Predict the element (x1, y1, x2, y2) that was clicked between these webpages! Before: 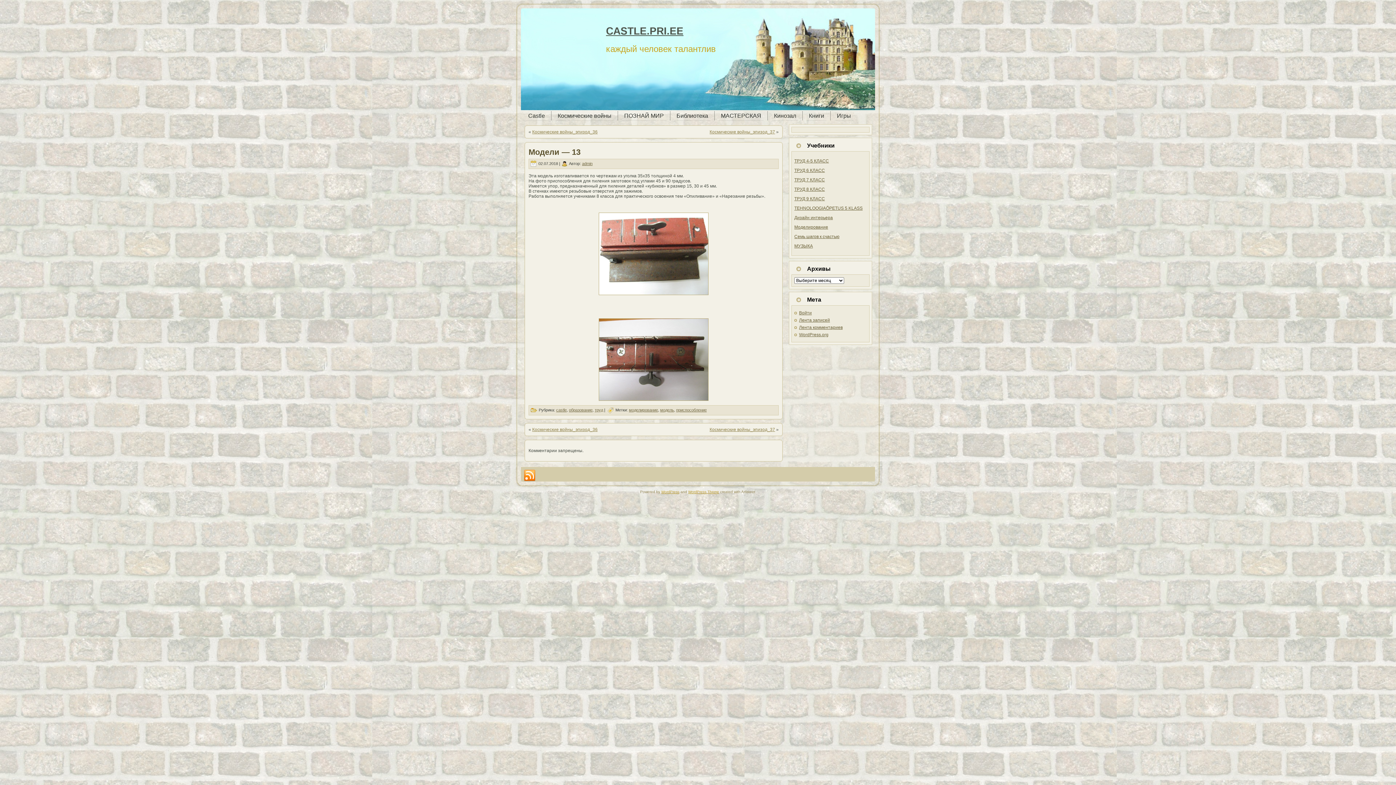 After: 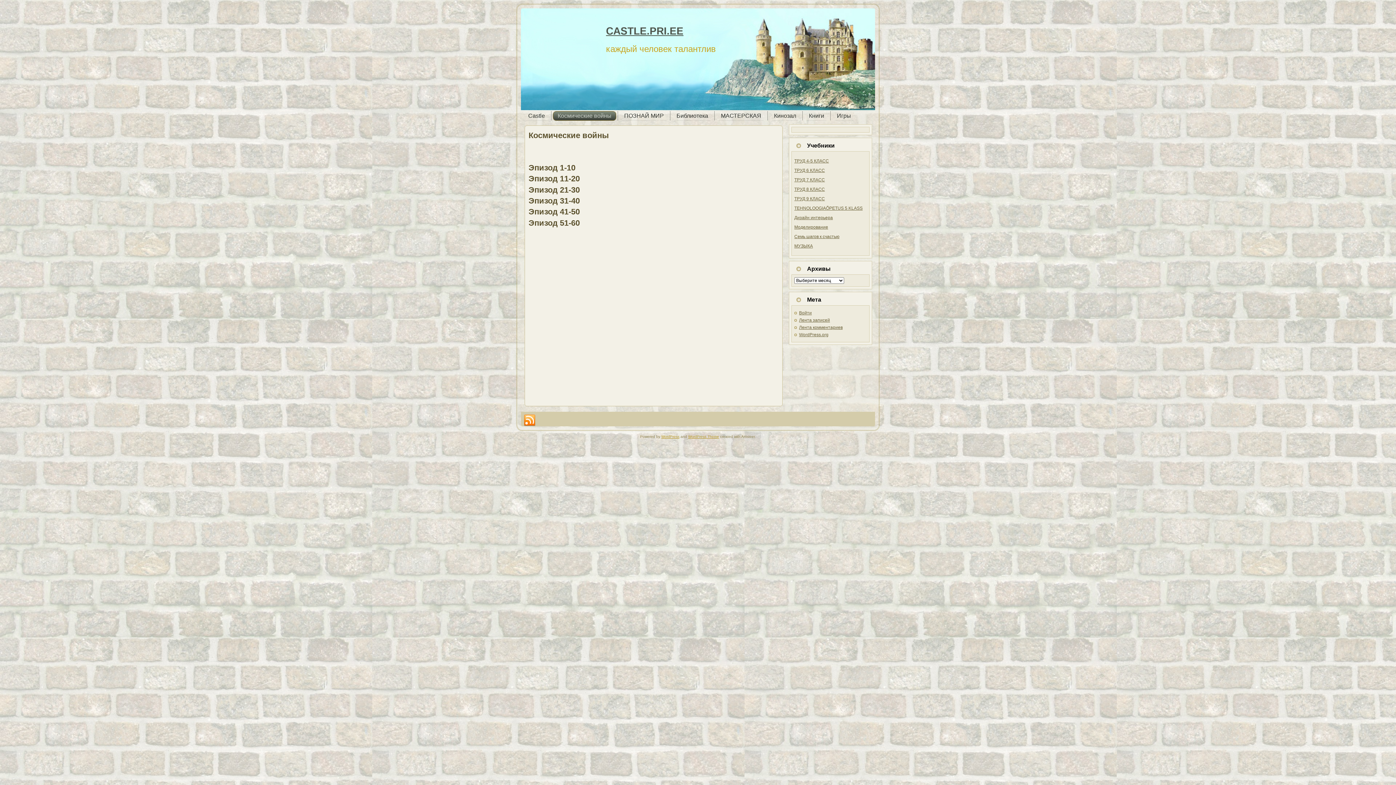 Action: label: Космические войны bbox: (553, 111, 616, 120)